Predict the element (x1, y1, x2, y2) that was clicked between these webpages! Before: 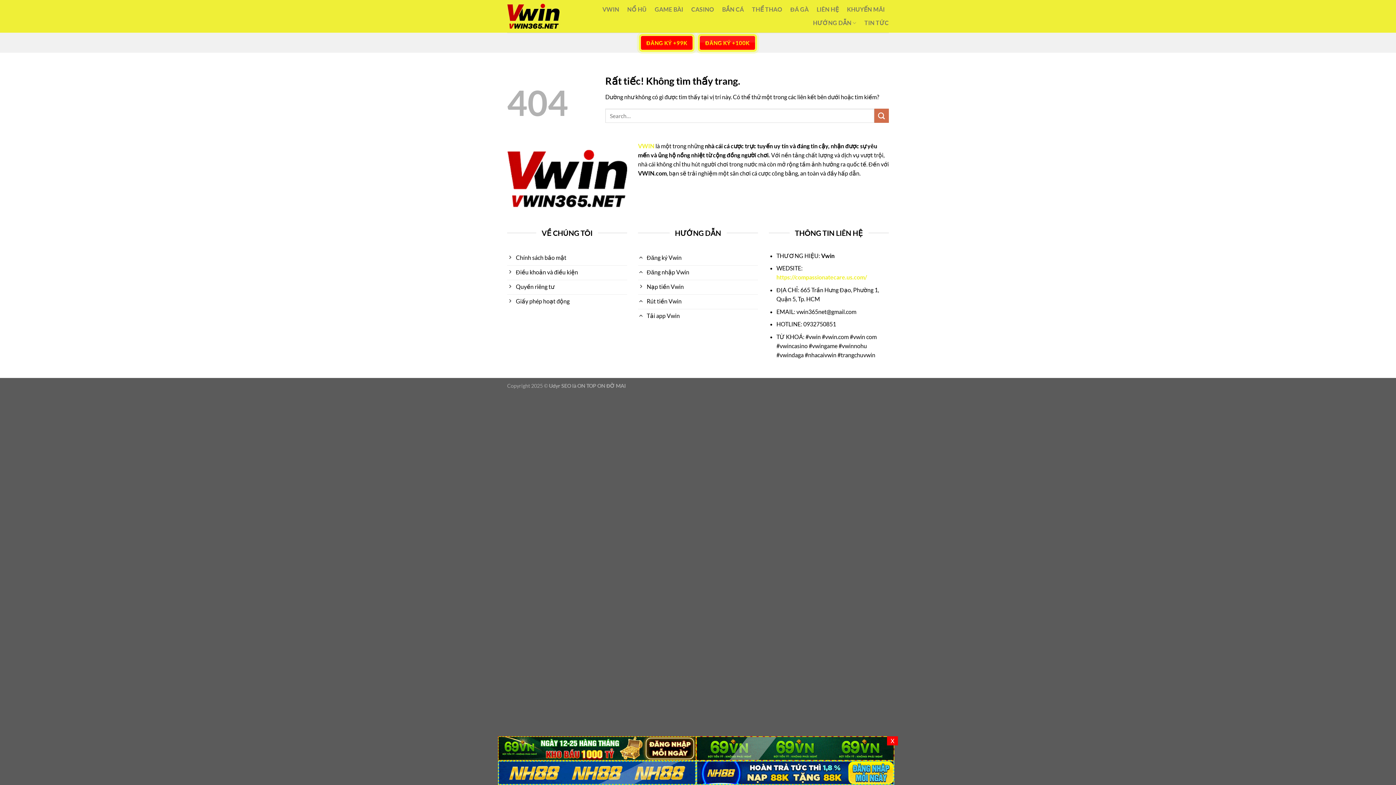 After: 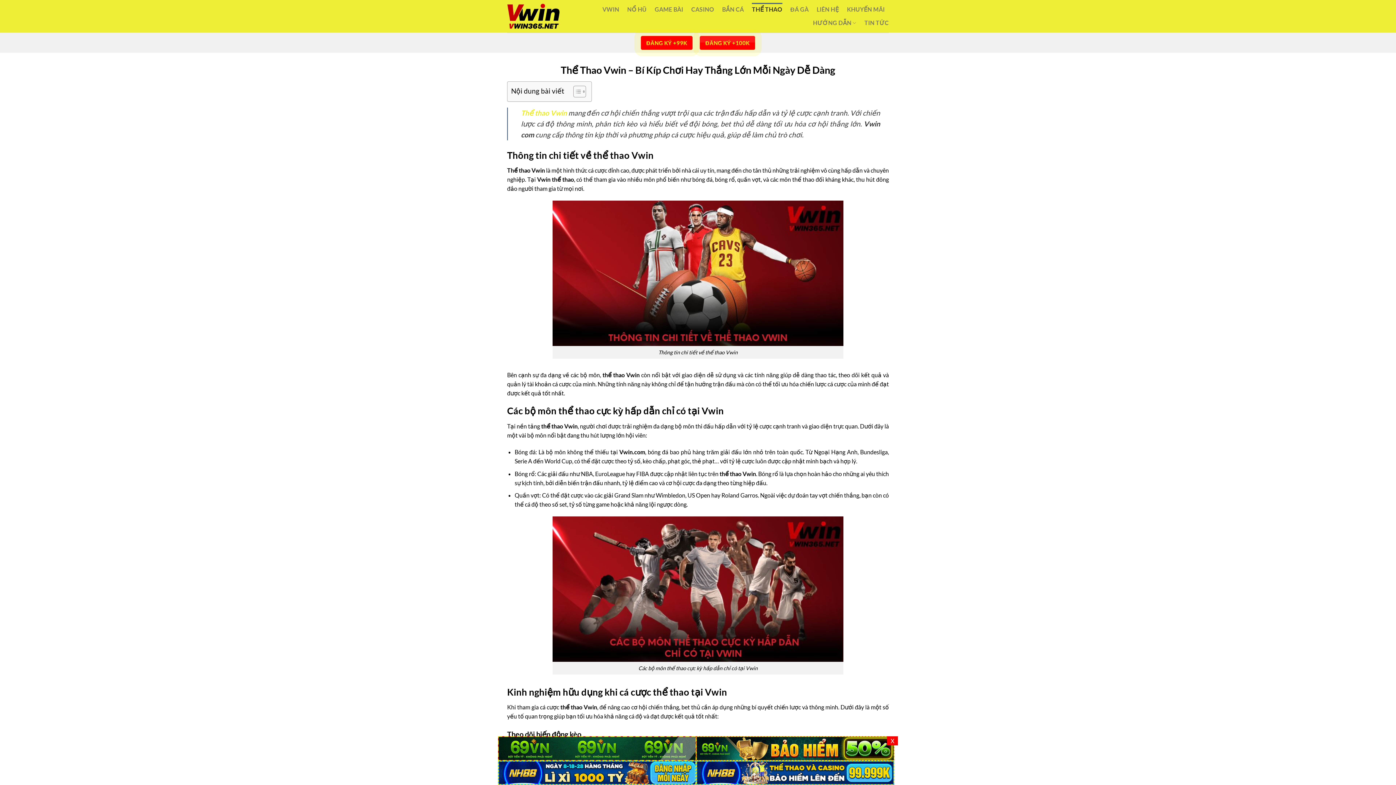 Action: label: THỂ THAO bbox: (752, 2, 782, 15)